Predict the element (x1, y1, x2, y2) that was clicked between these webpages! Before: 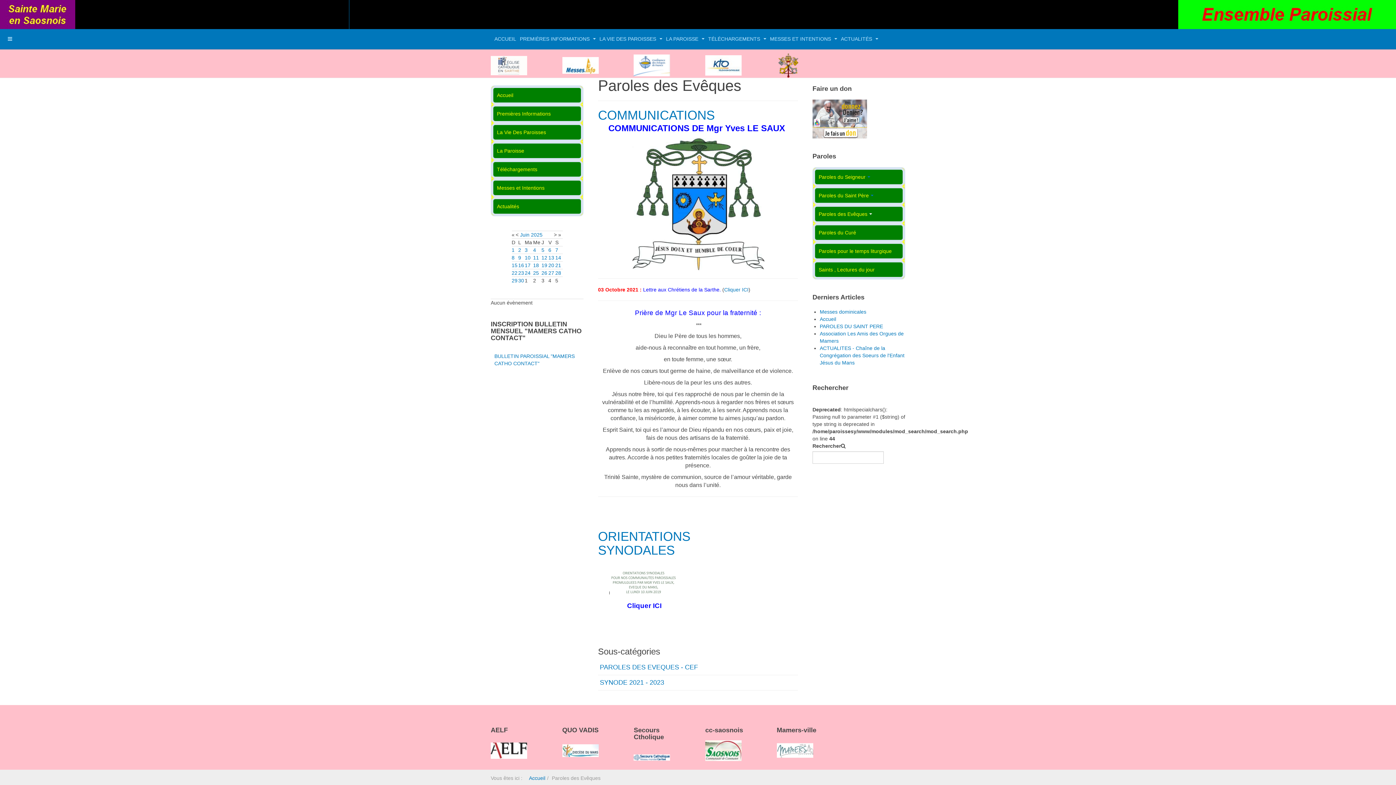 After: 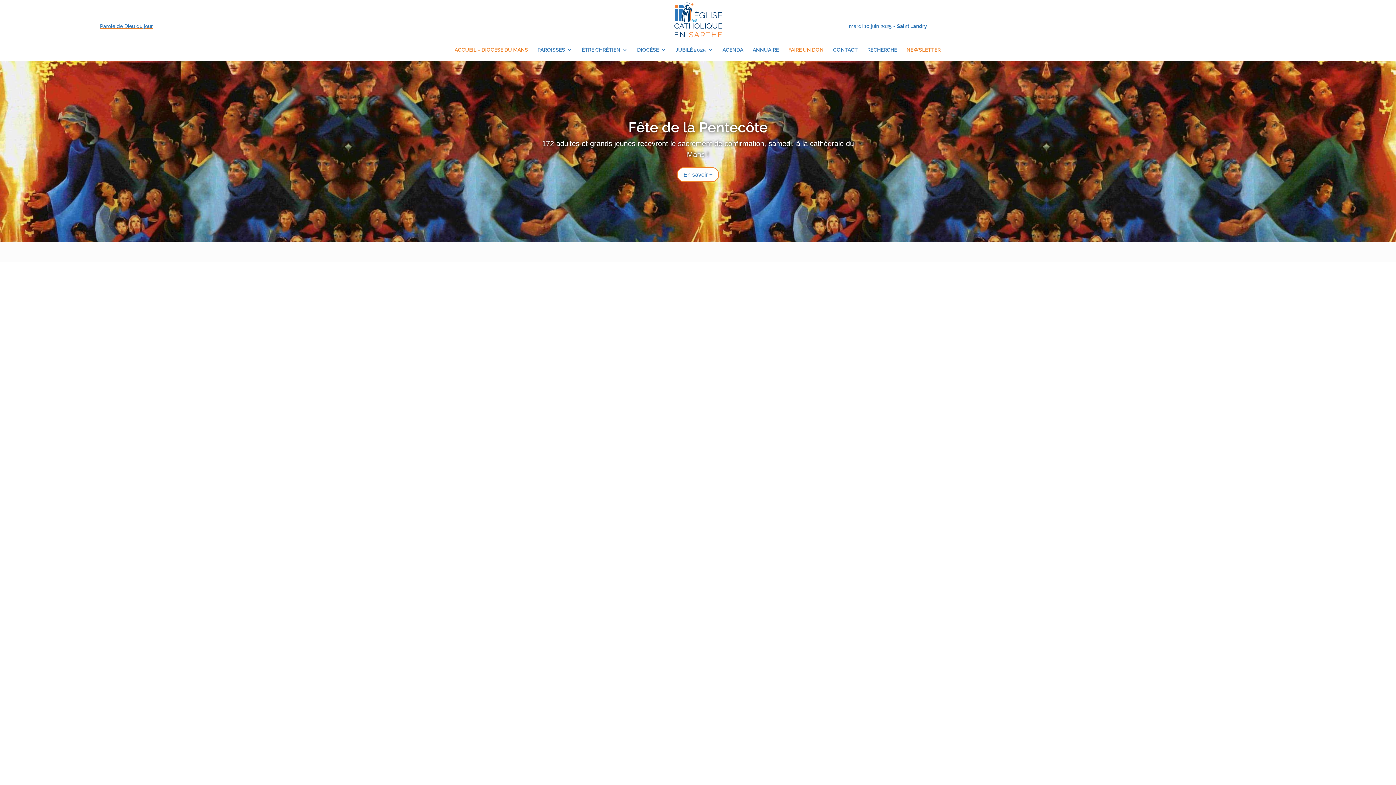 Action: bbox: (812, 115, 867, 121)